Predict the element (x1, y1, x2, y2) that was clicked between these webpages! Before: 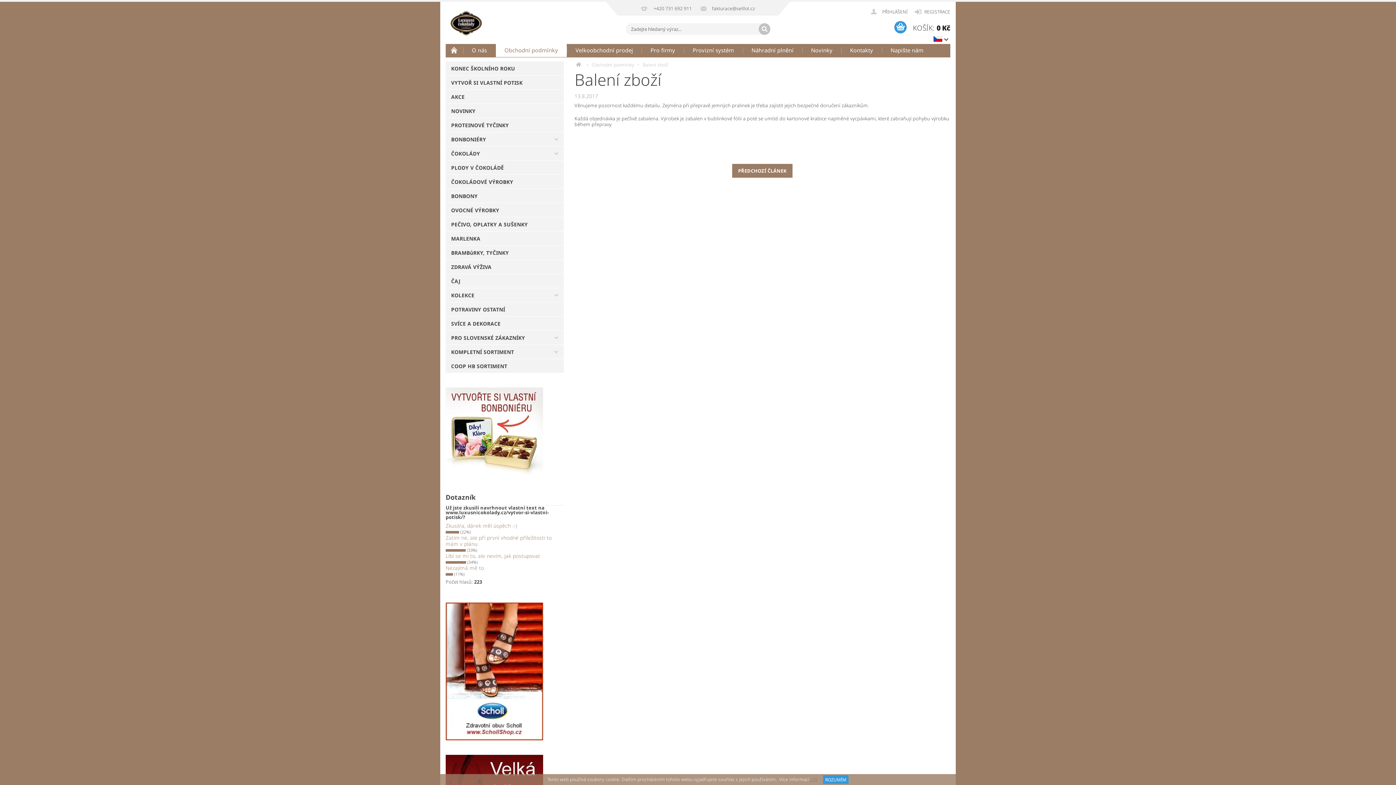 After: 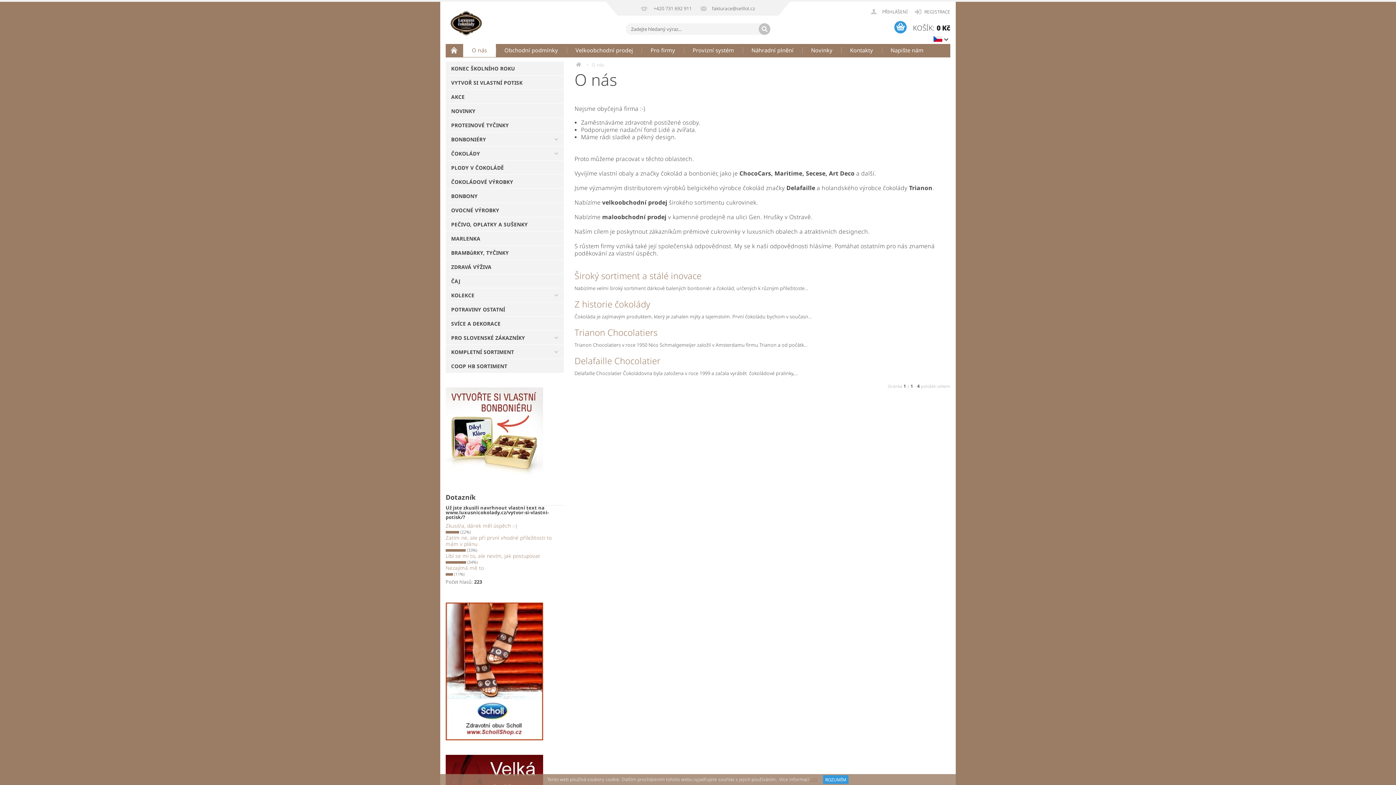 Action: label: O nás bbox: (463, 42, 495, 57)